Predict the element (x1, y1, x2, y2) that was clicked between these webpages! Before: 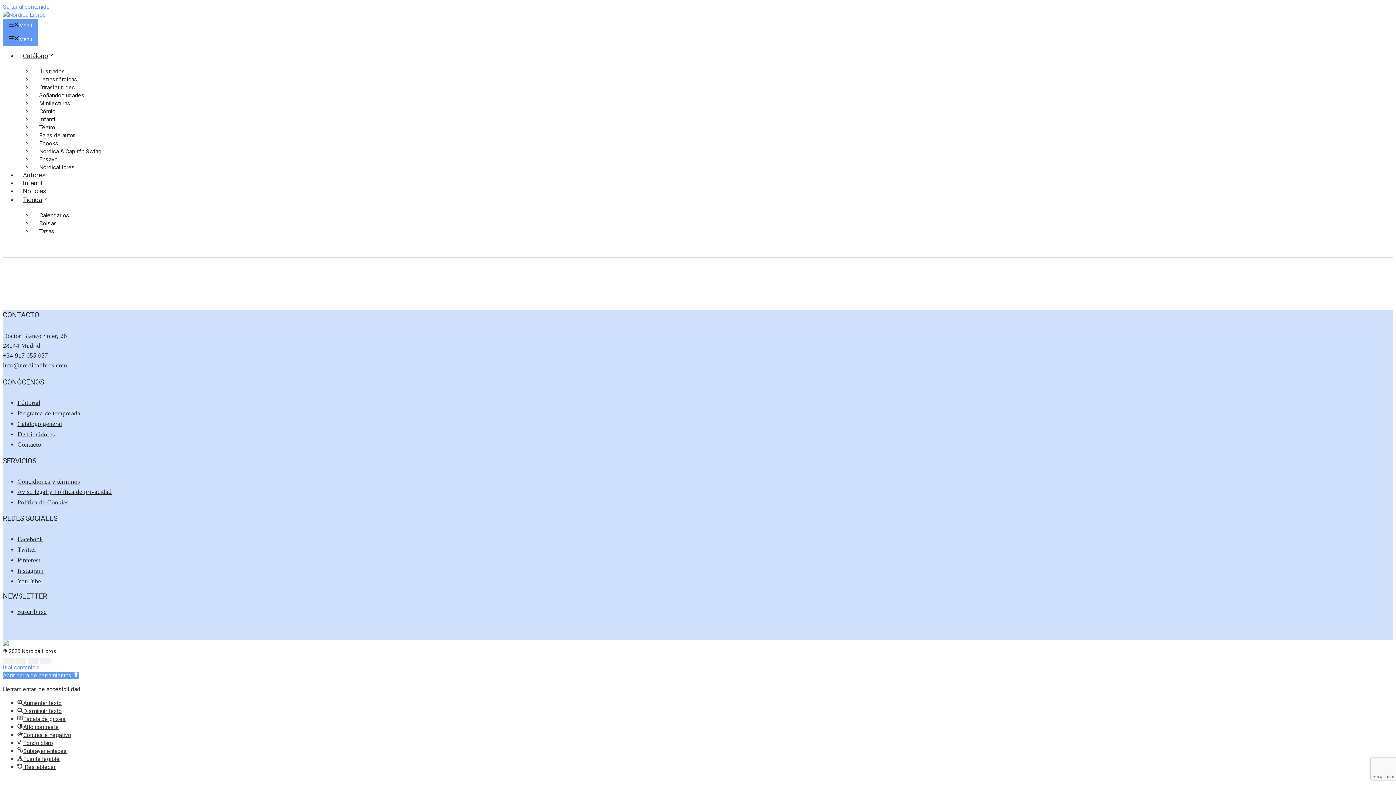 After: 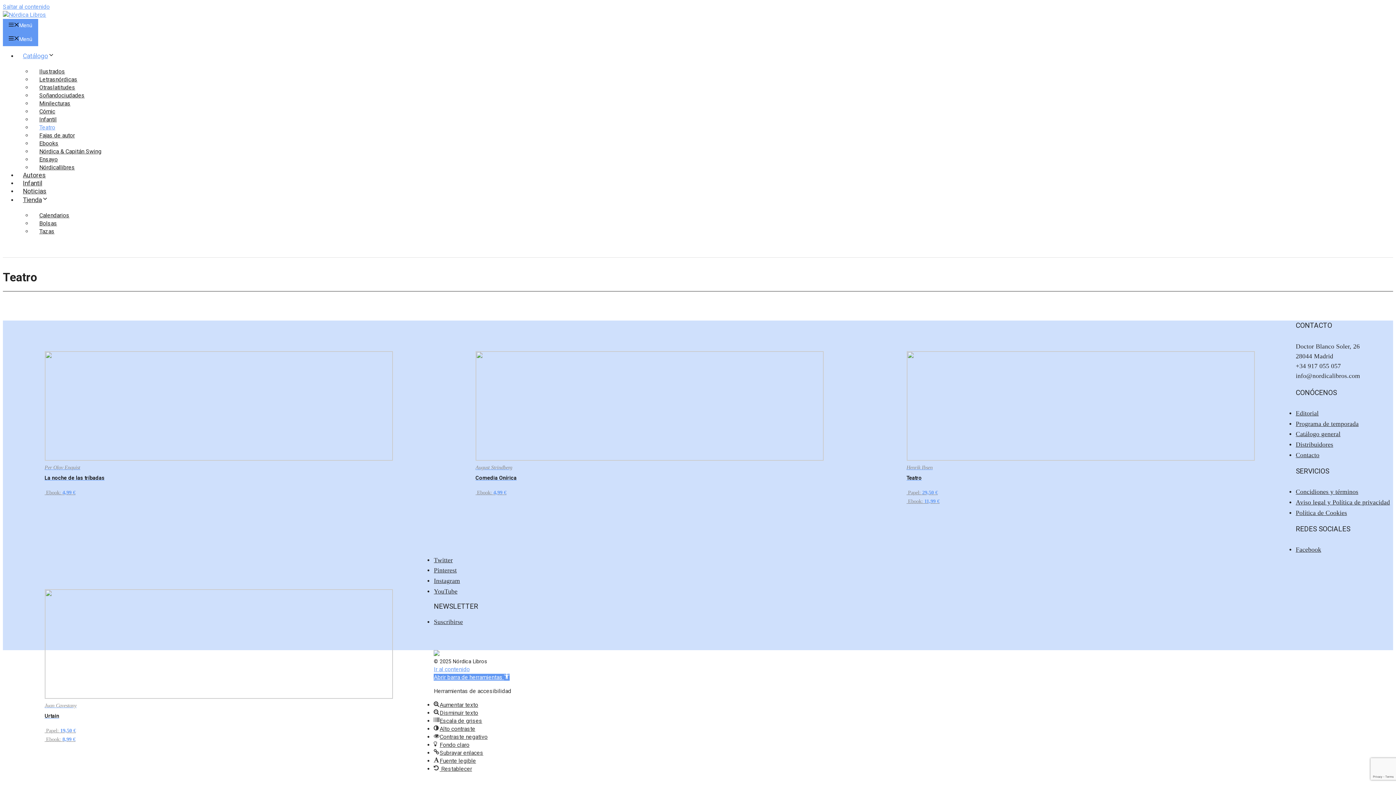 Action: label: Teatro bbox: (32, 122, 62, 132)